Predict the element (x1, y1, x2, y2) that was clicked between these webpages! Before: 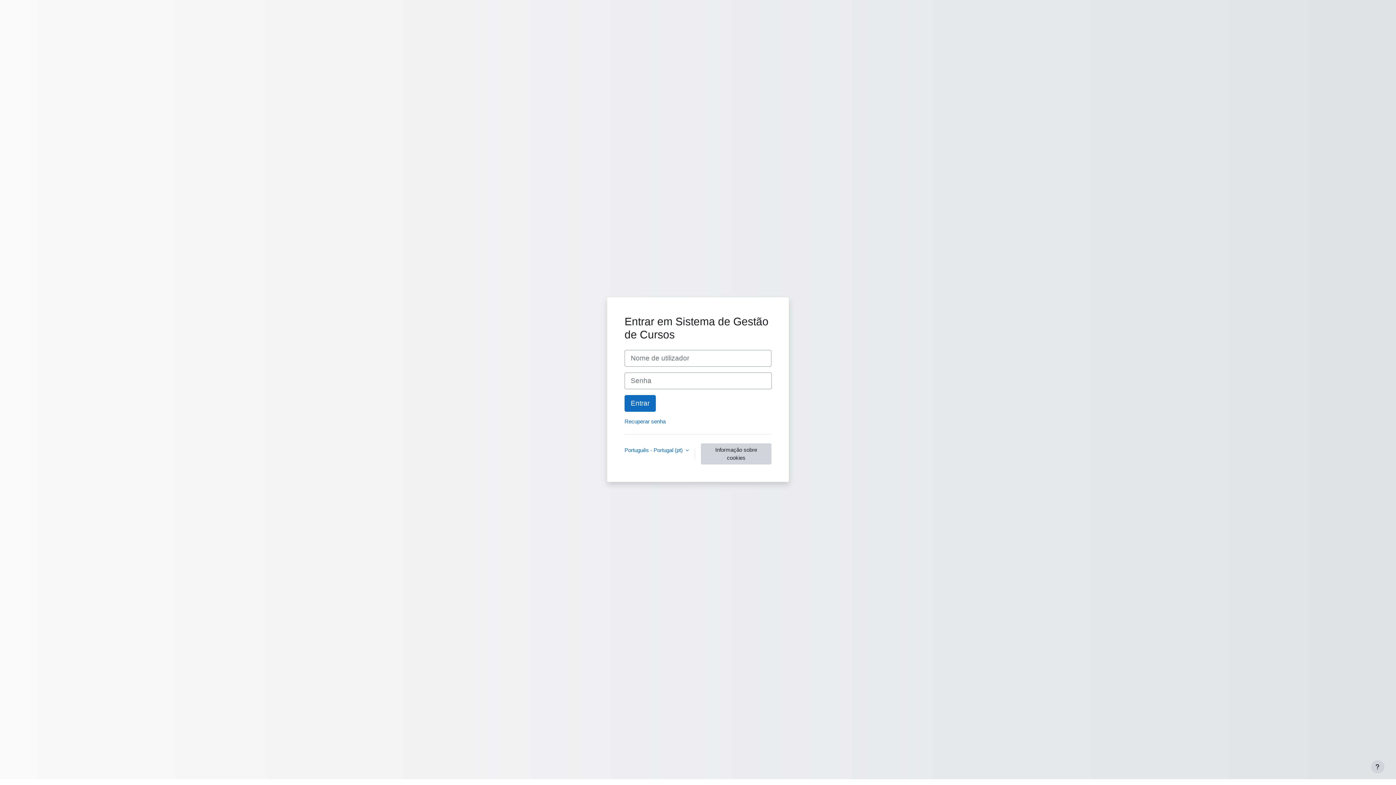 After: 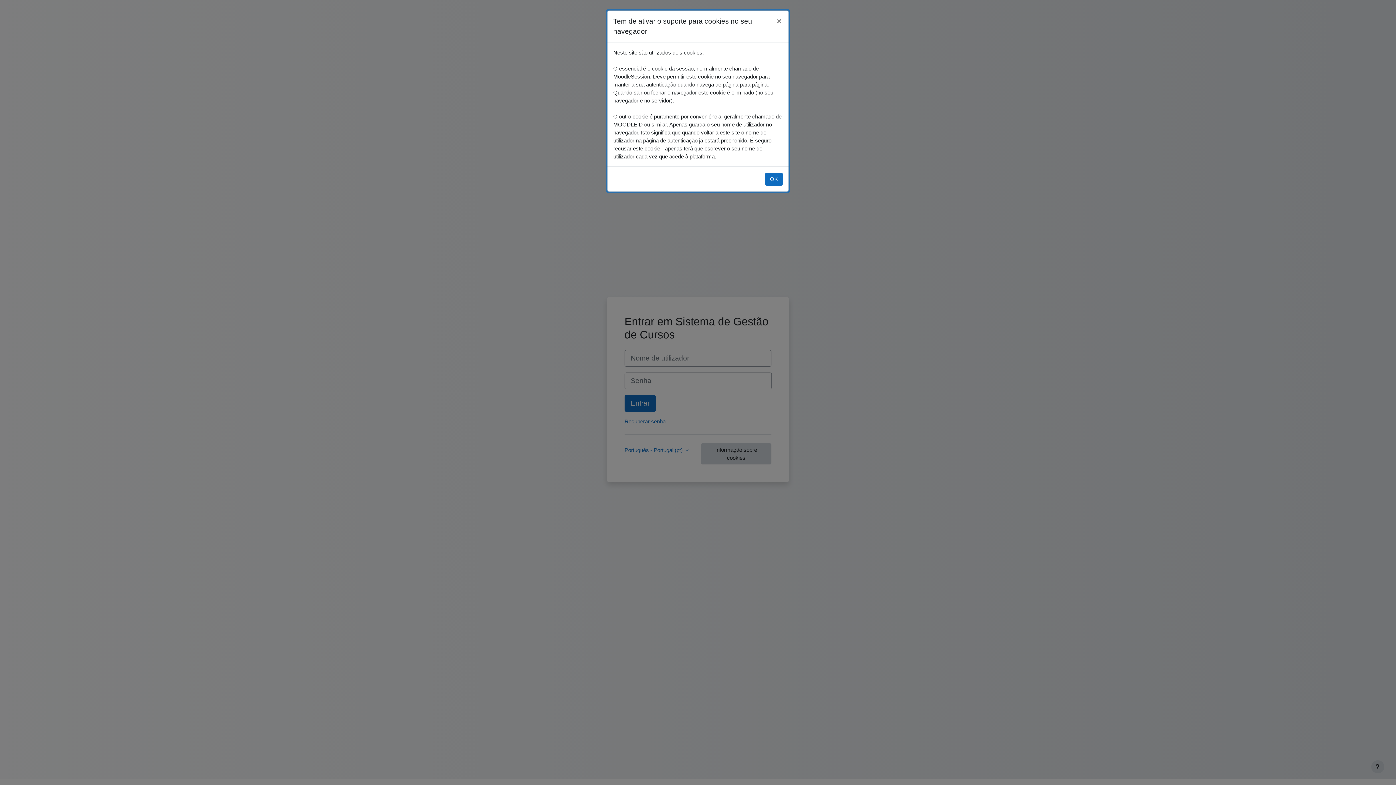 Action: bbox: (701, 443, 771, 464) label: Informação sobre cookies